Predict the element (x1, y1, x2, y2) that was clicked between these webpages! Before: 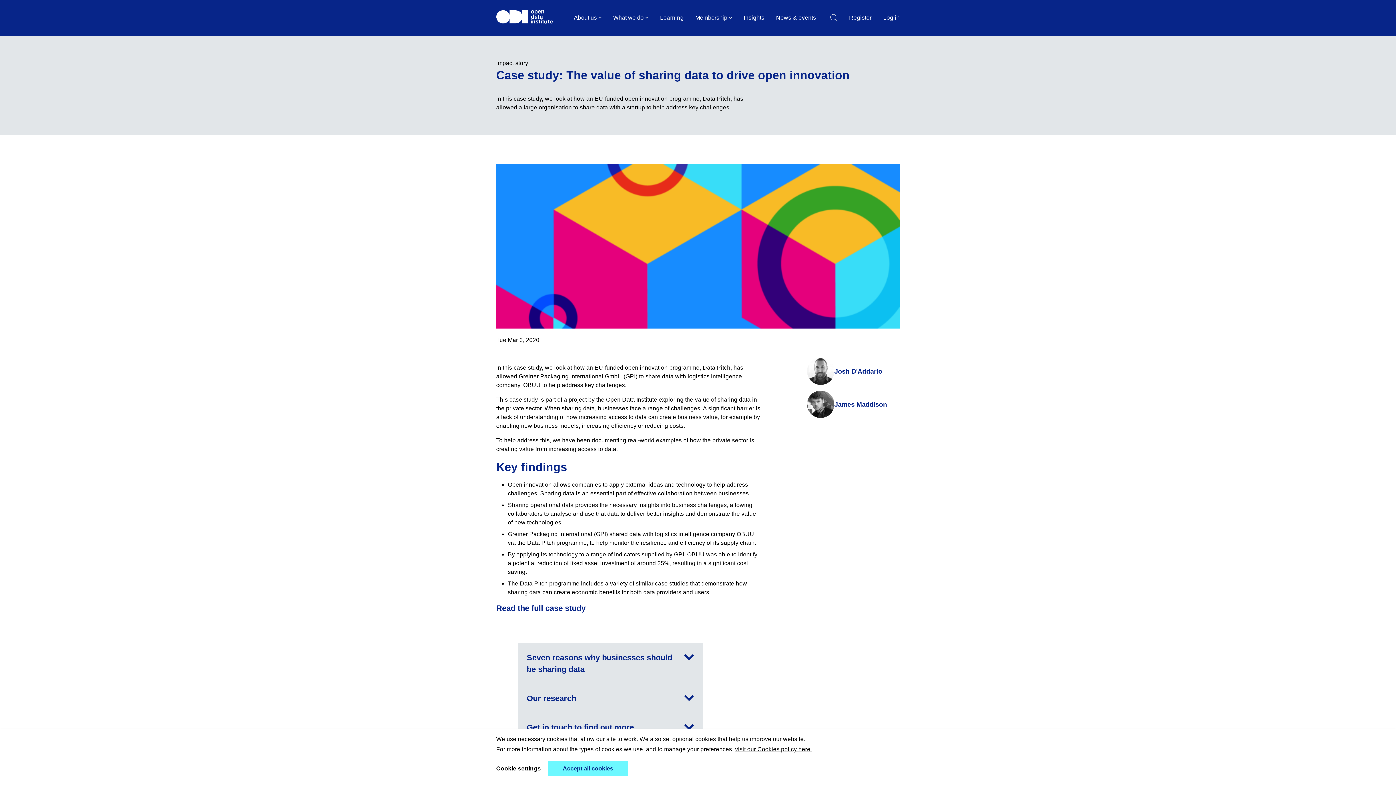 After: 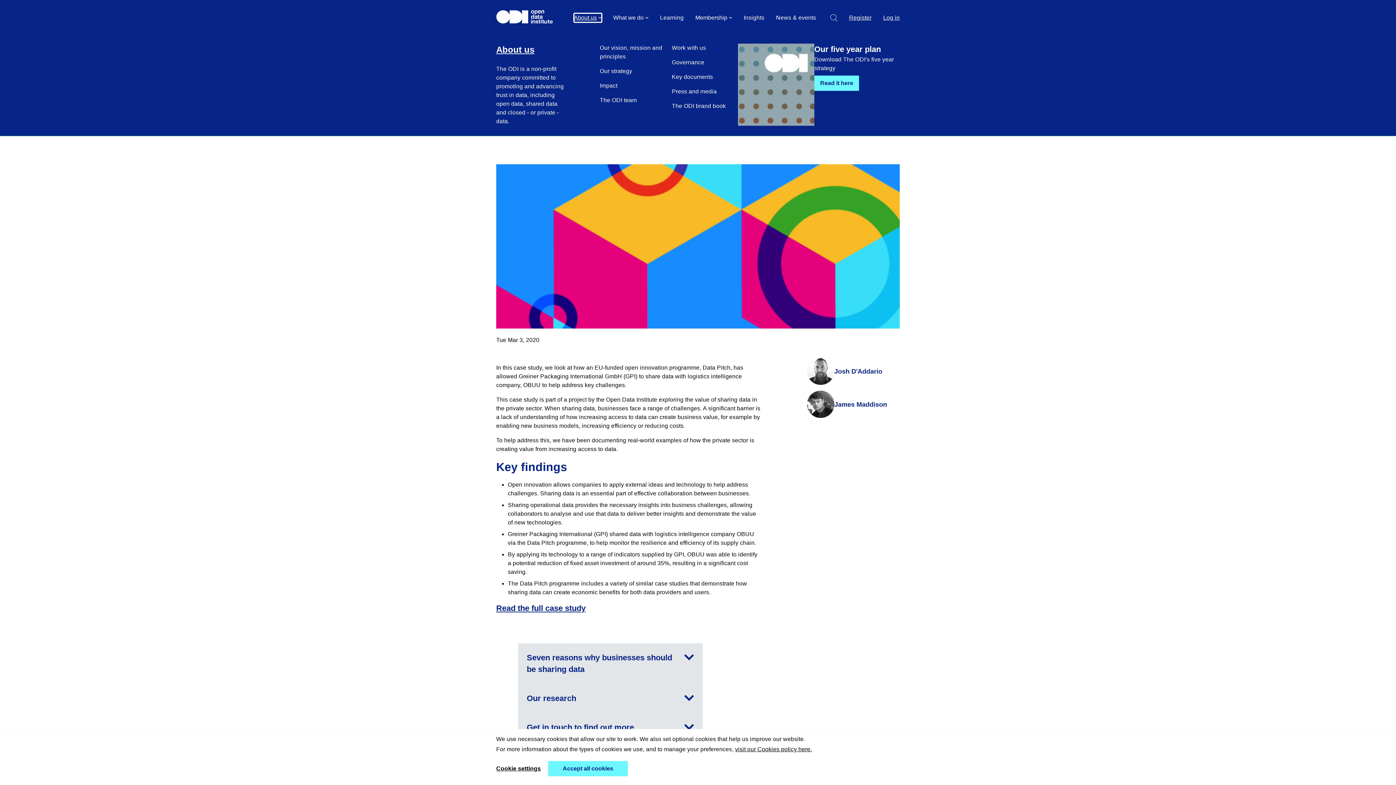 Action: bbox: (574, 13, 601, 22) label: About us